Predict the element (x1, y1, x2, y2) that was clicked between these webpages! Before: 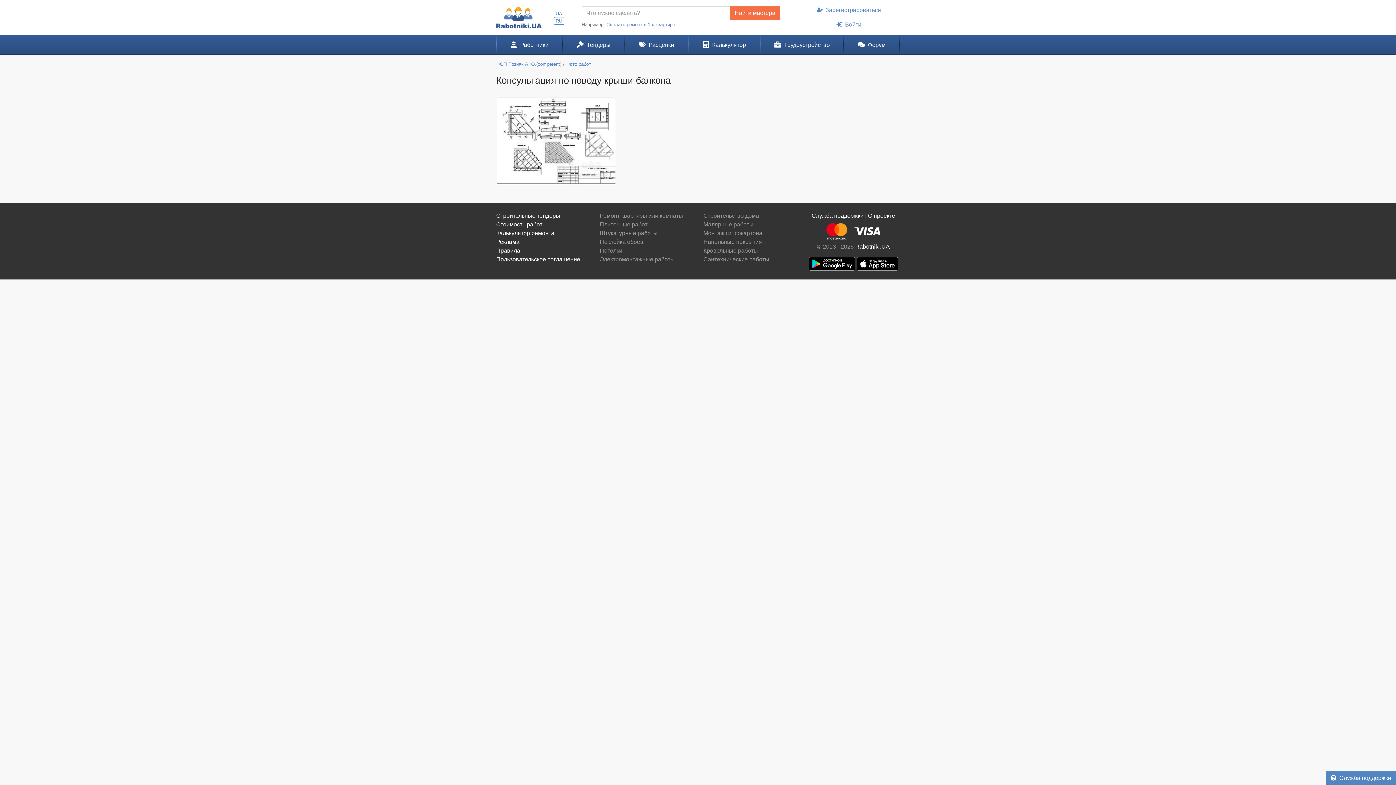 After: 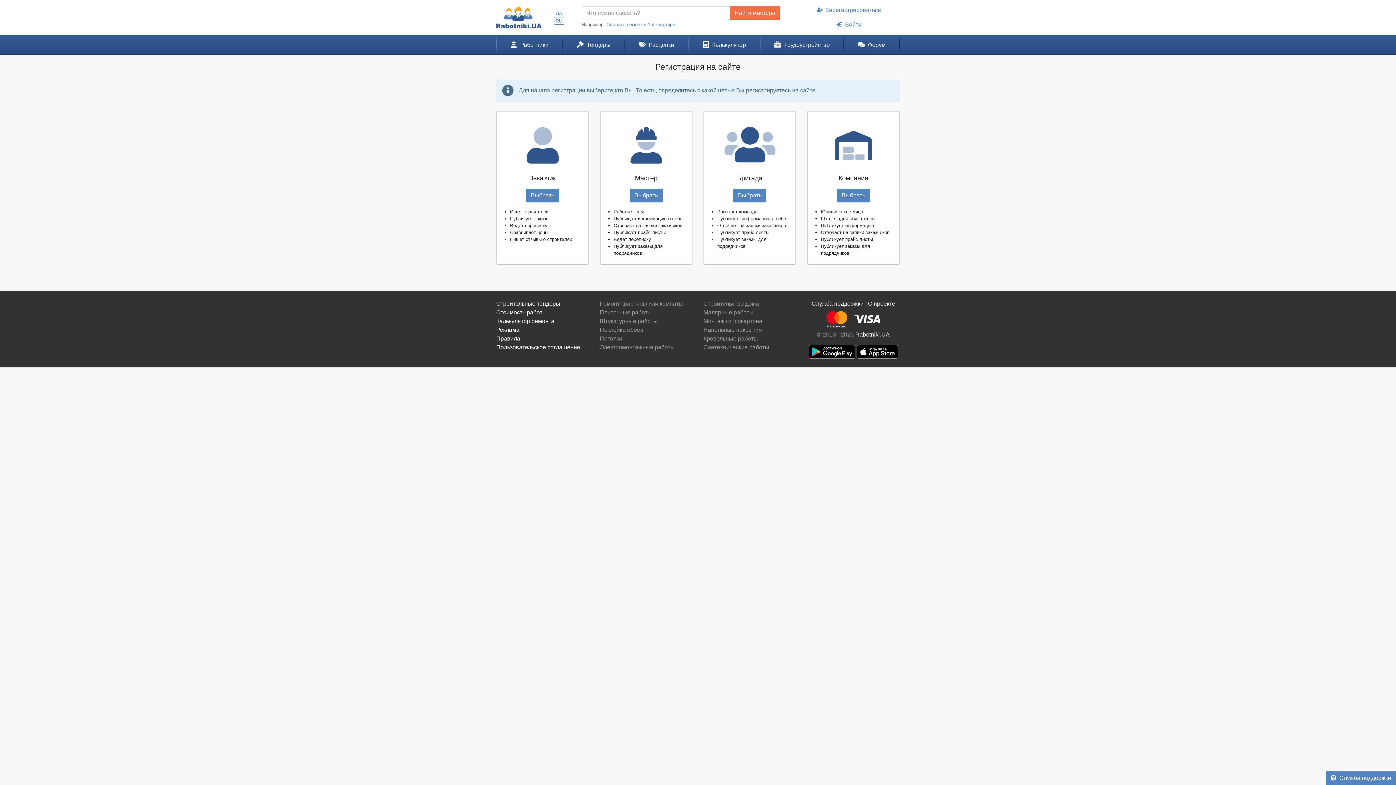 Action: label: Зарегистрироваться bbox: (798, 2, 900, 17)